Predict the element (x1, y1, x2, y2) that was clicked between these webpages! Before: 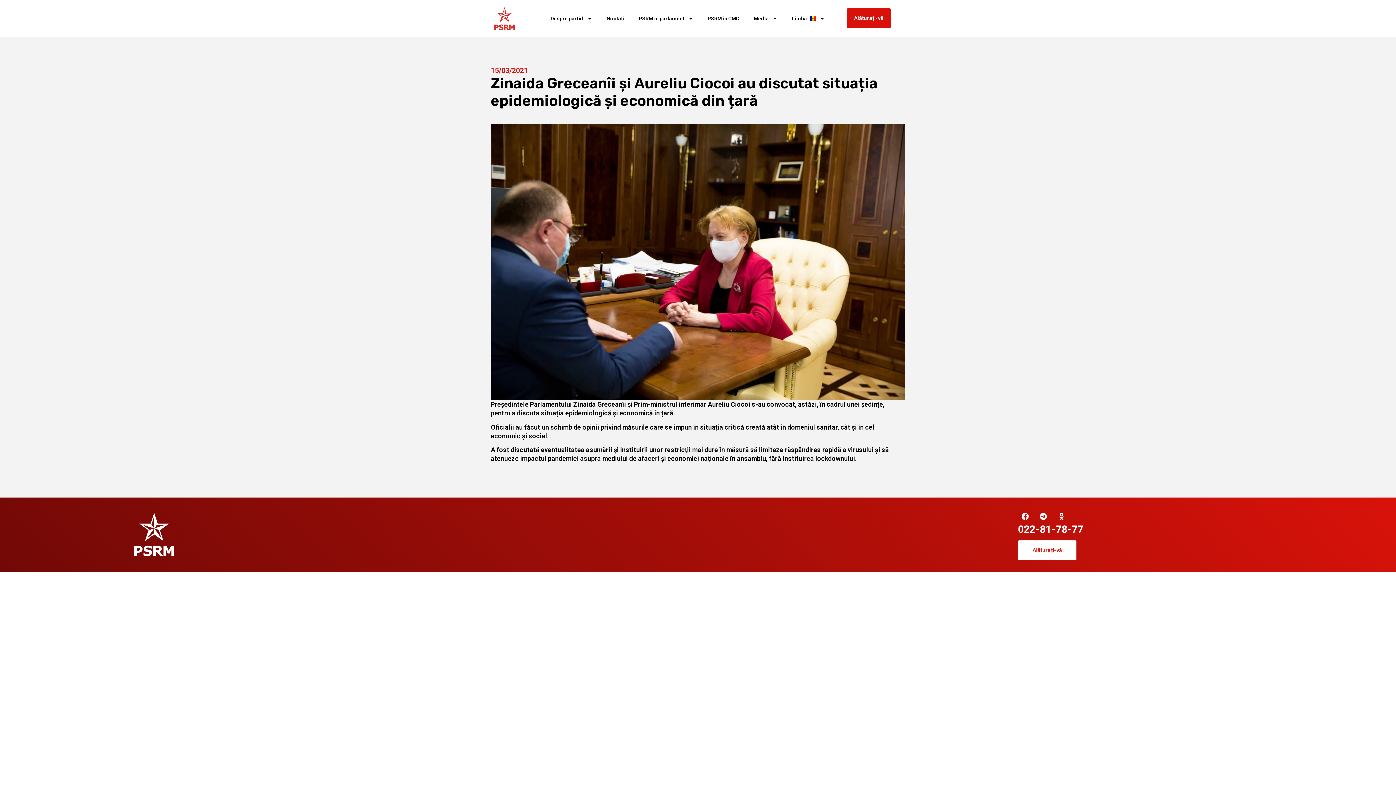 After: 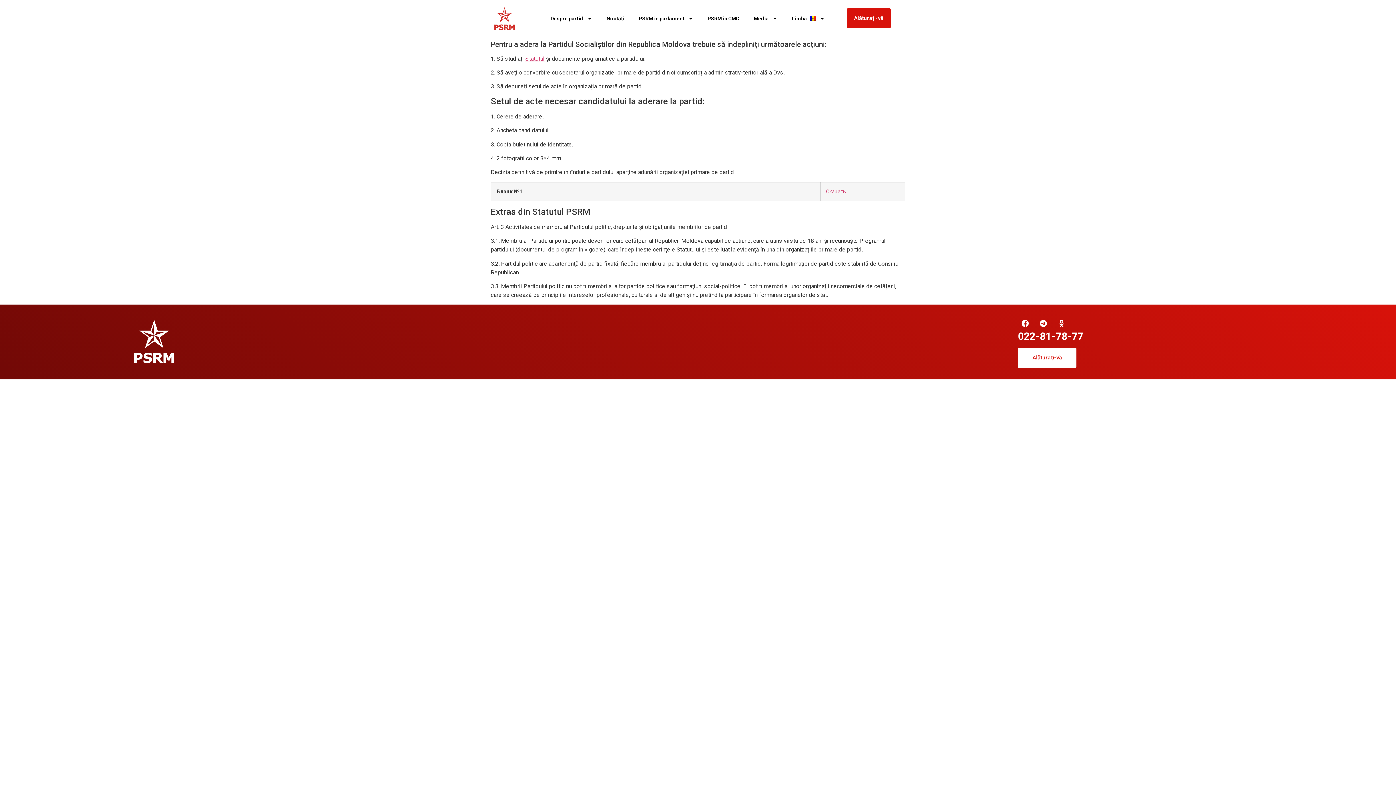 Action: label: Alăturați-vă bbox: (1018, 540, 1076, 560)